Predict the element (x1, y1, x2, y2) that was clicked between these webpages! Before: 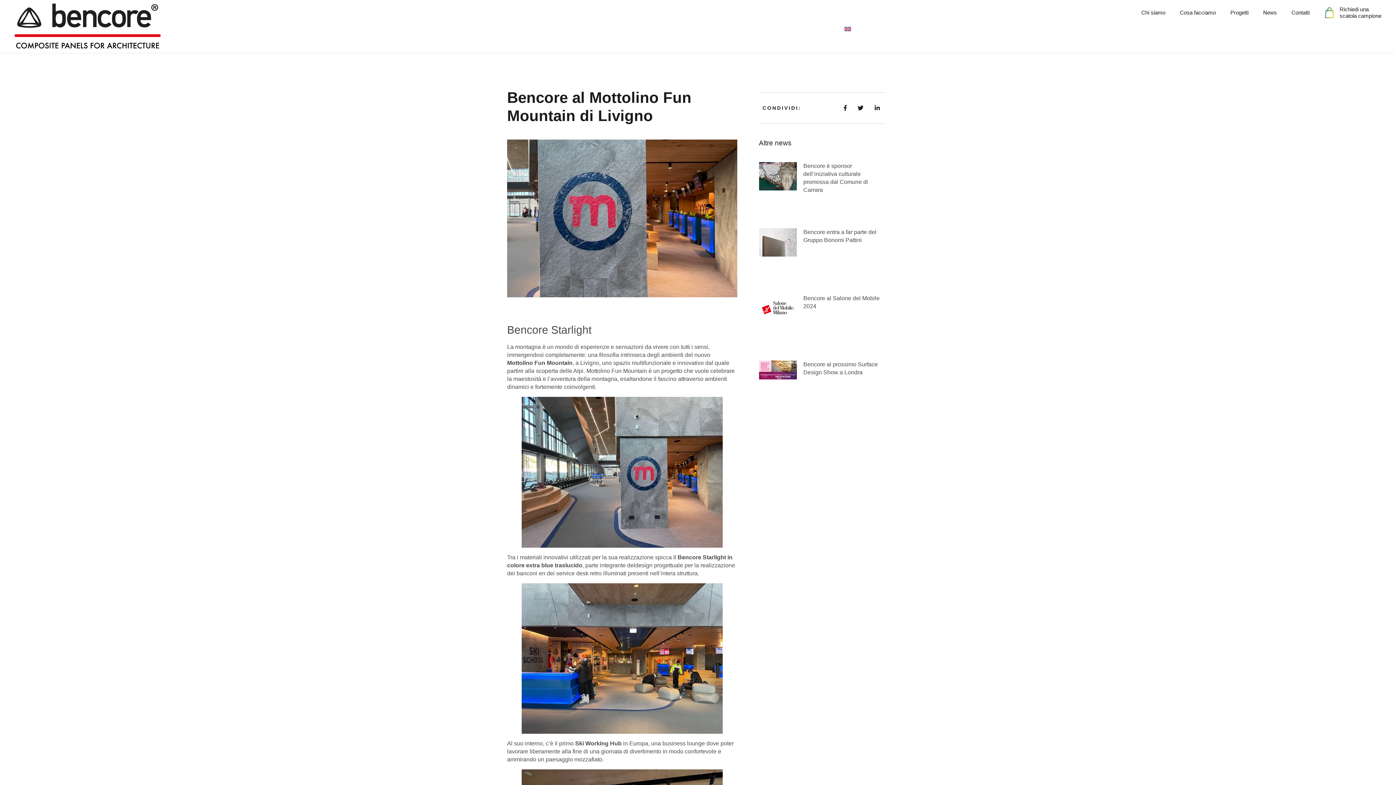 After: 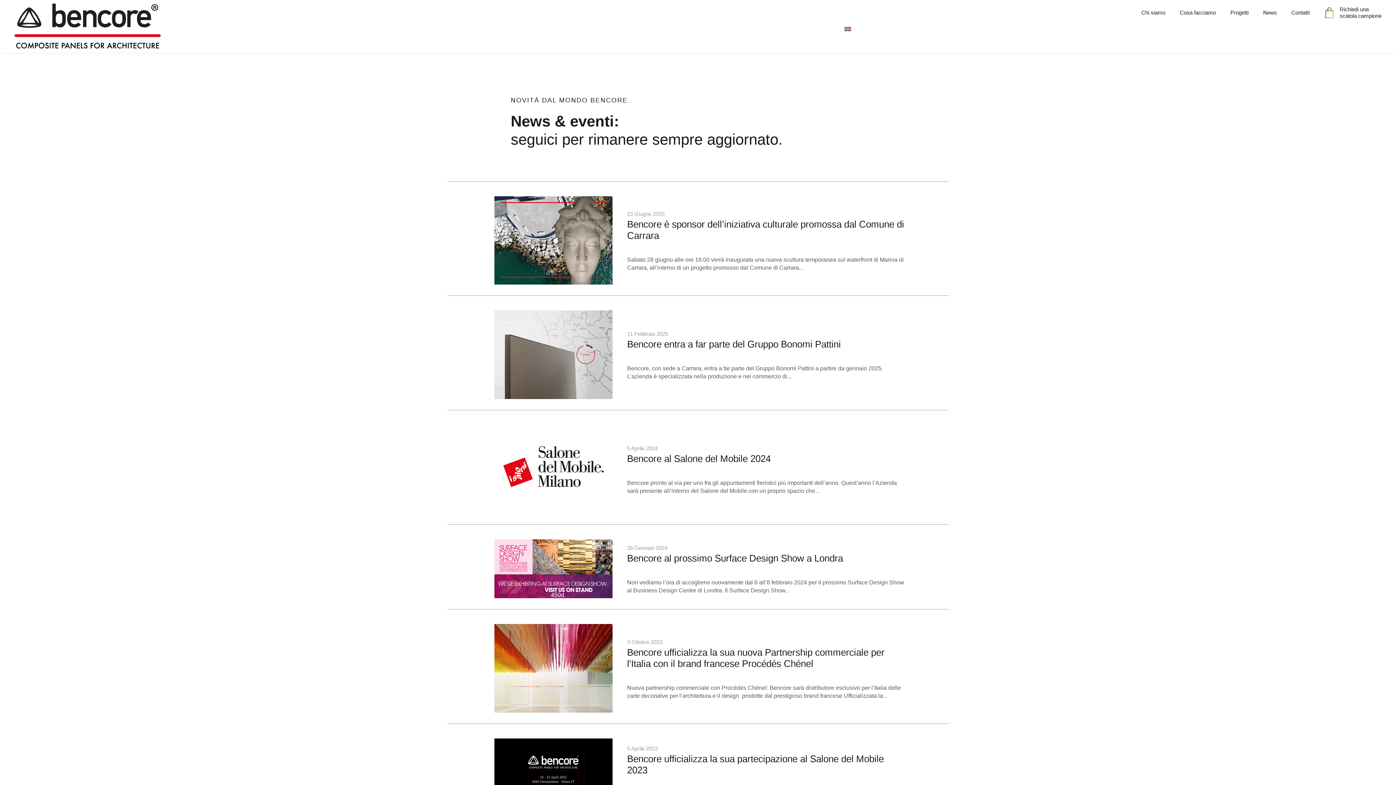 Action: label: News bbox: (1256, 4, 1284, 21)